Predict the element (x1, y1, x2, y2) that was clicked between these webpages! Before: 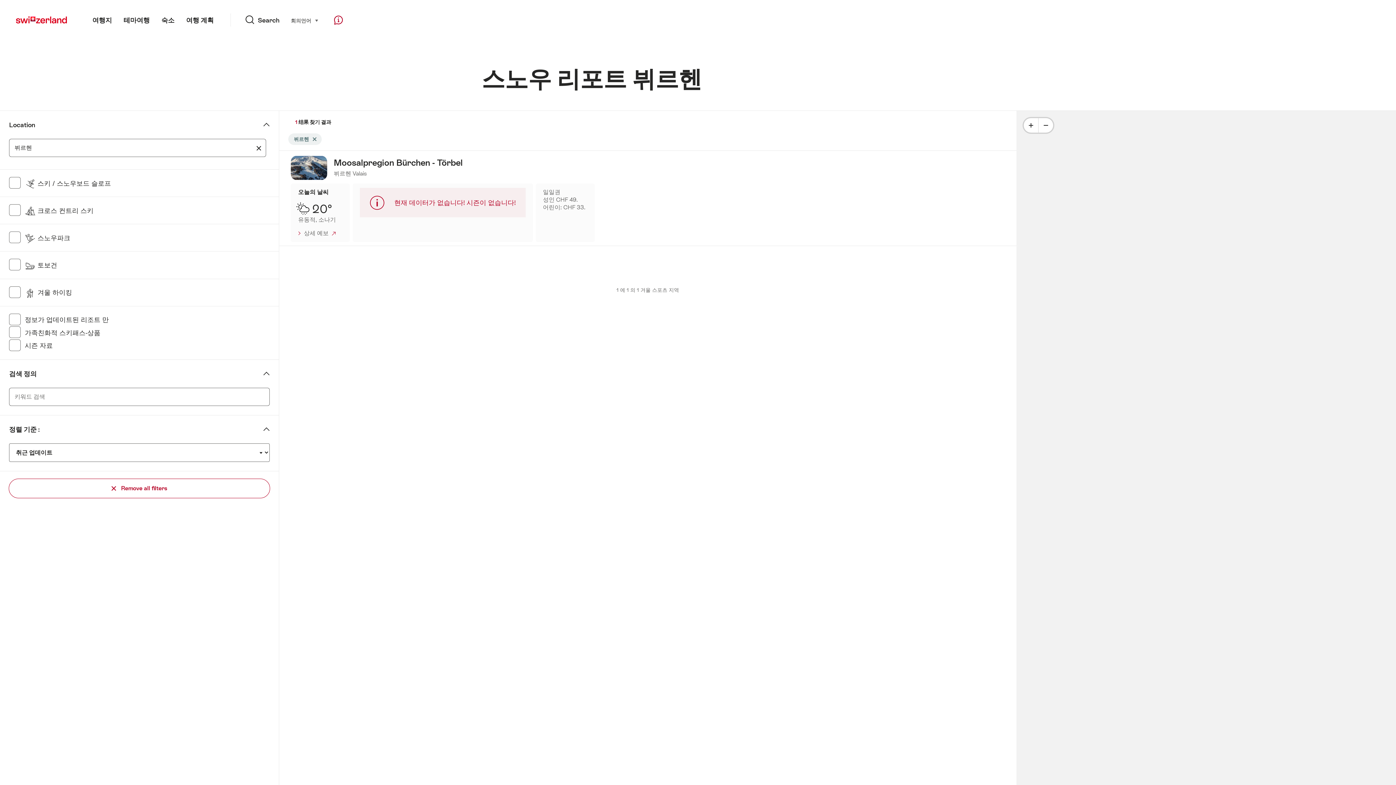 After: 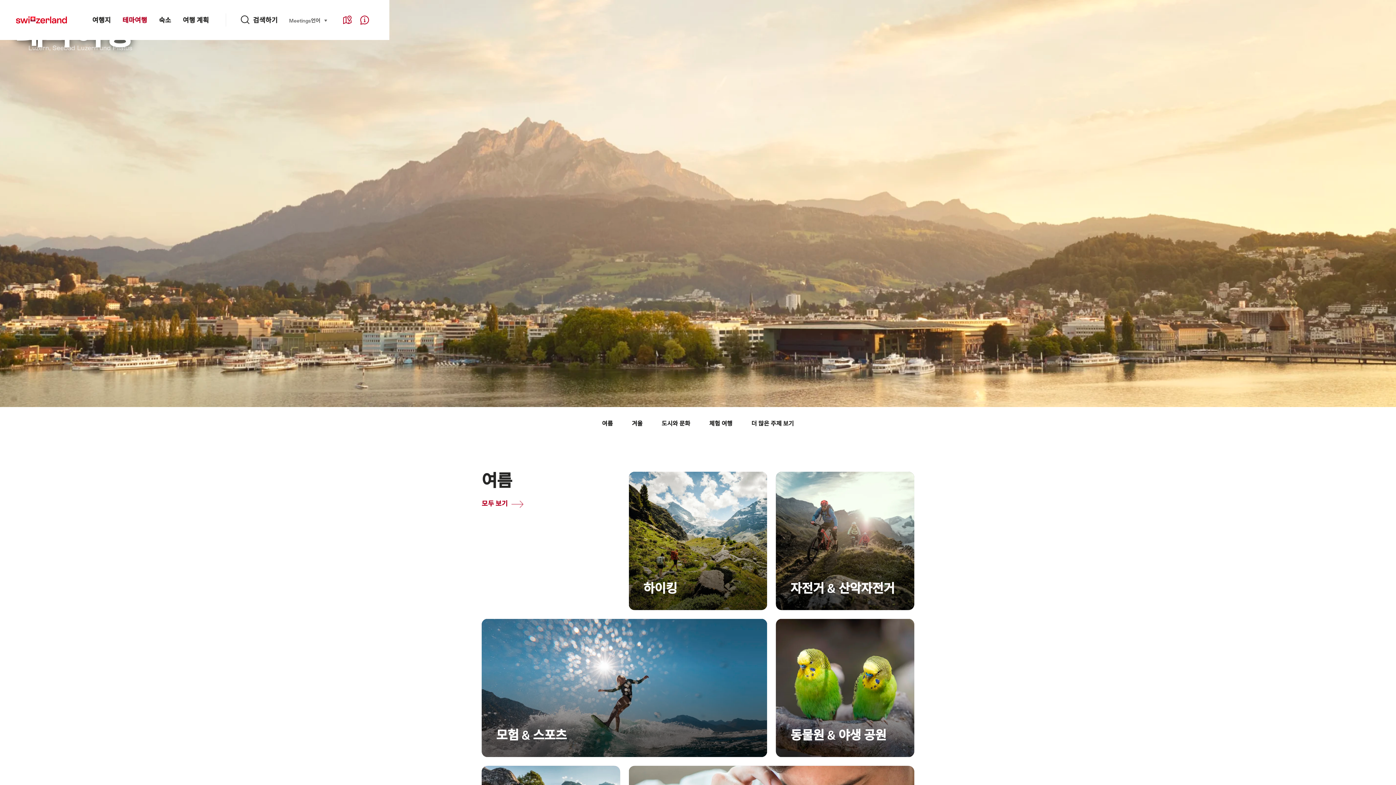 Action: bbox: (117, 0, 155, 40) label: 테마여행